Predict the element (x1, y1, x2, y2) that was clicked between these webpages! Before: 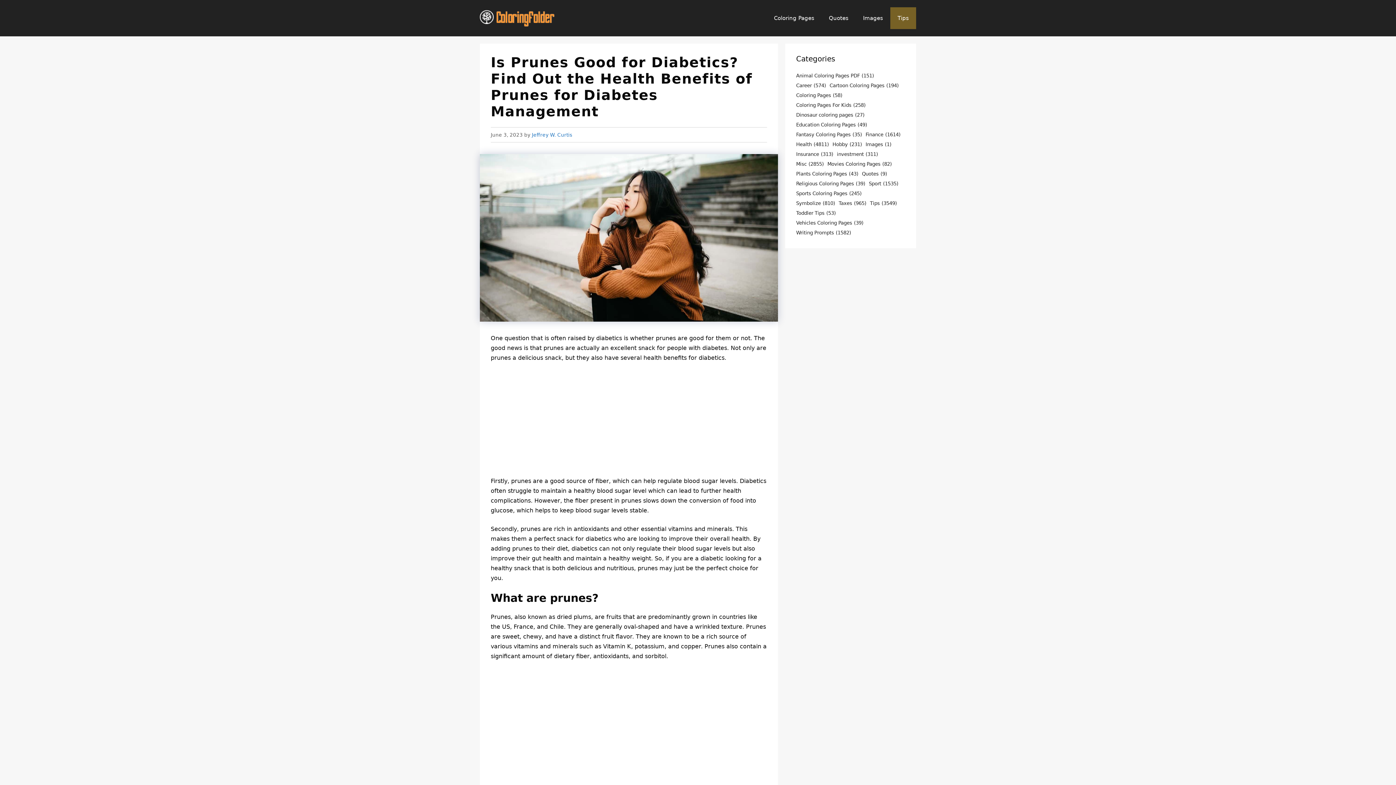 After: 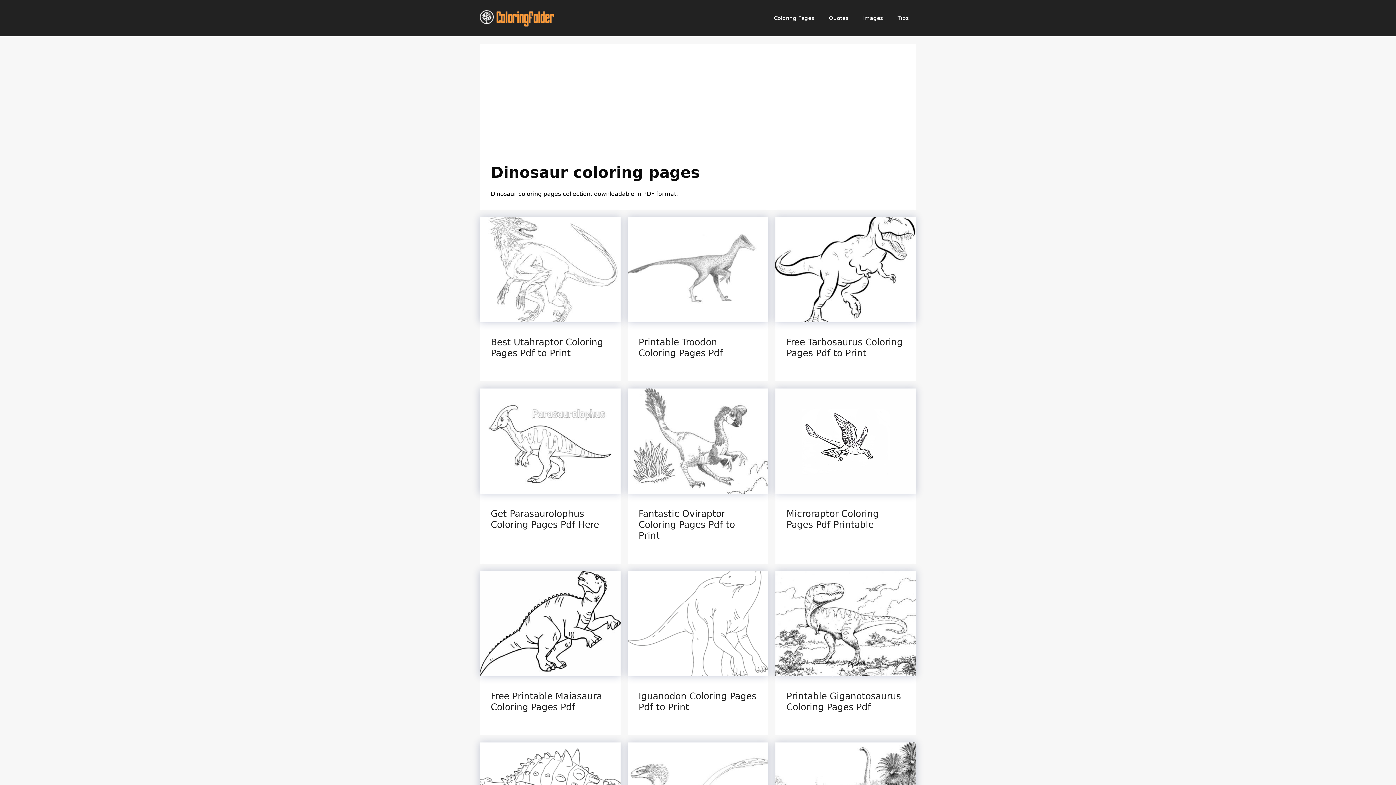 Action: label: Dinosaur coloring pages (27 items) bbox: (796, 111, 864, 119)